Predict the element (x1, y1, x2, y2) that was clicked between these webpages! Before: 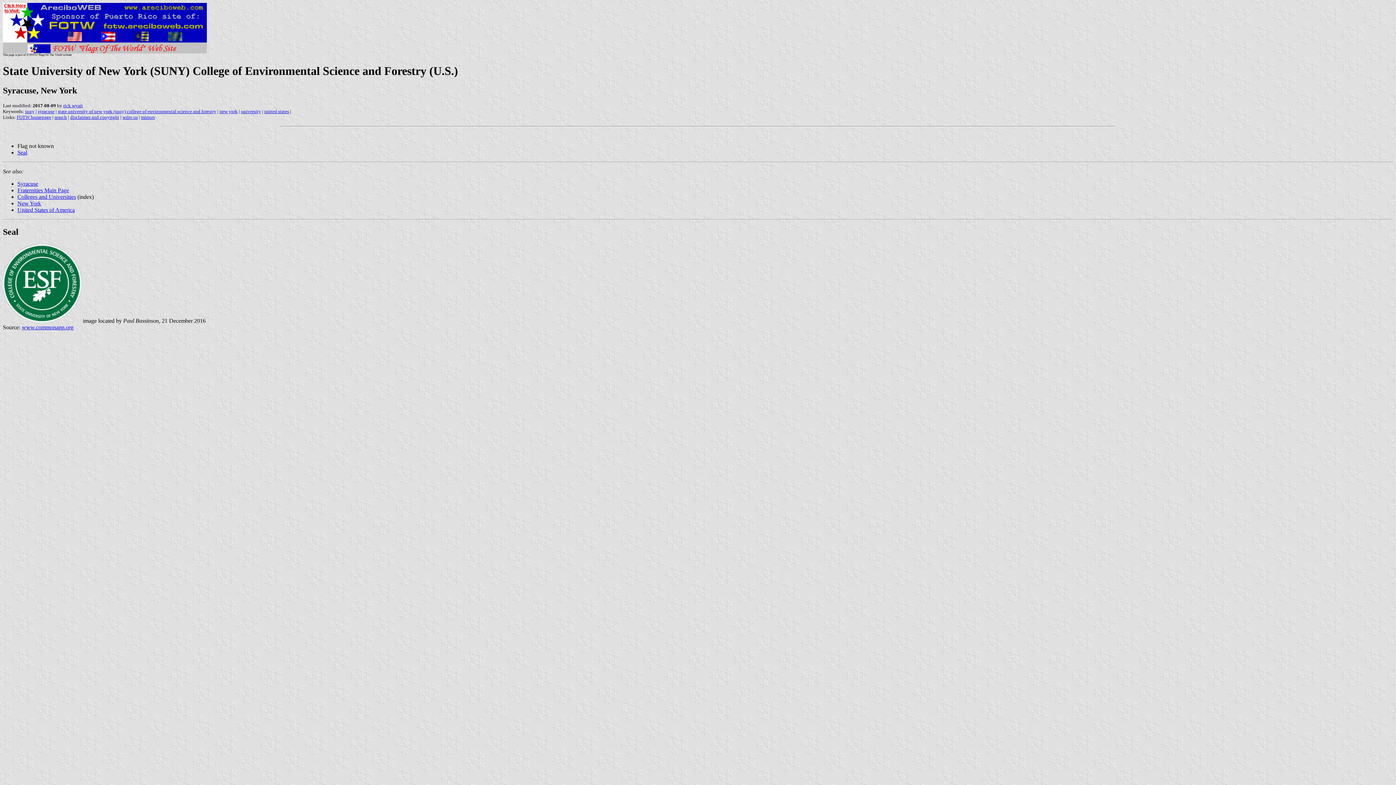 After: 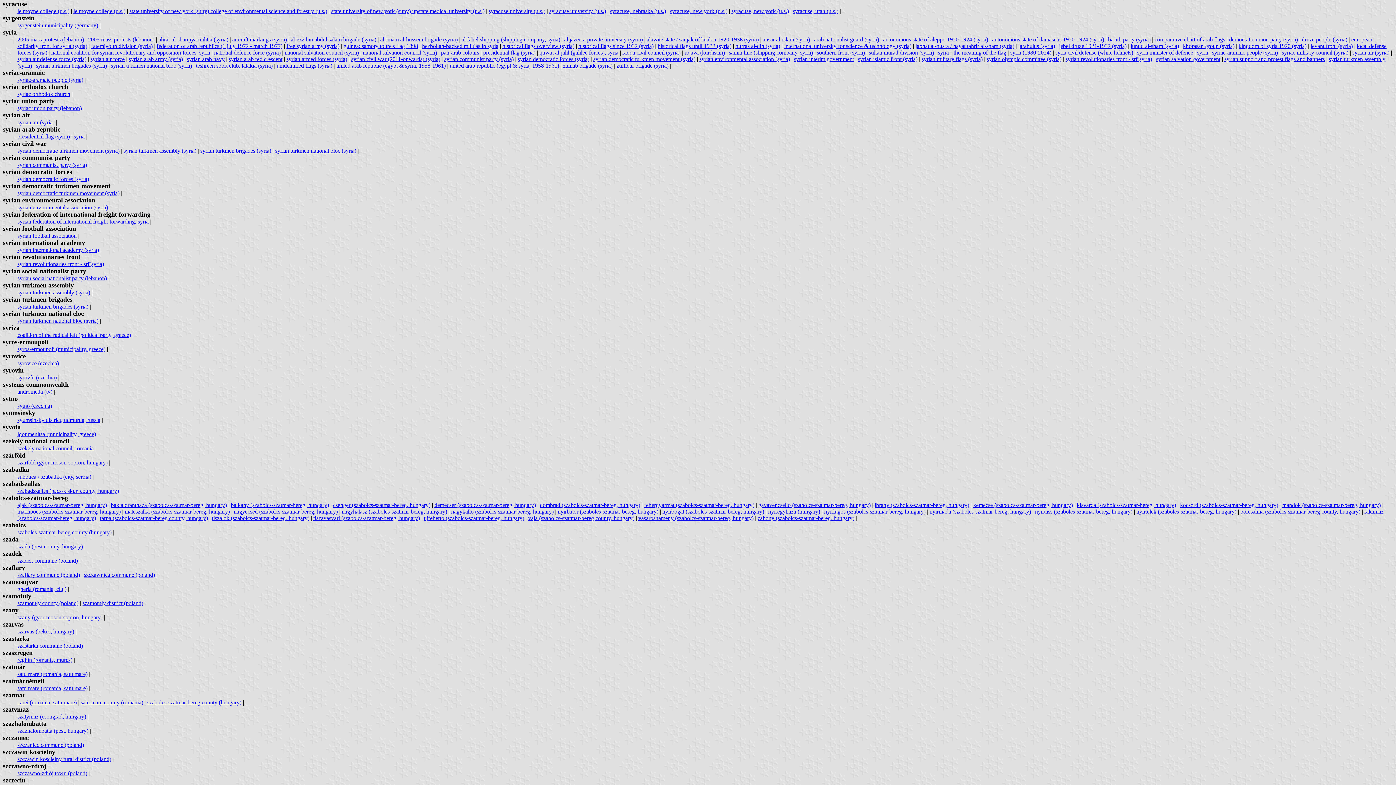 Action: bbox: (37, 108, 54, 114) label: syracuse